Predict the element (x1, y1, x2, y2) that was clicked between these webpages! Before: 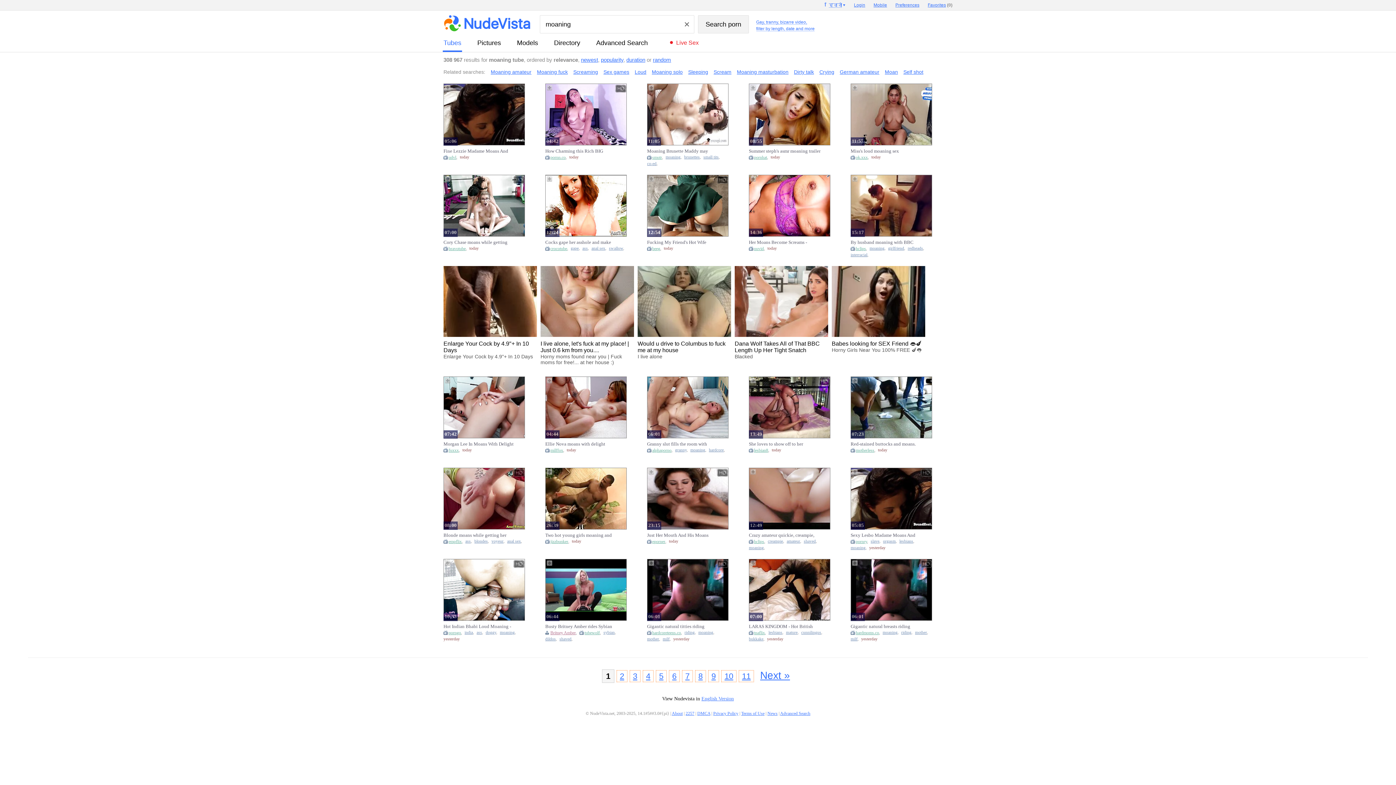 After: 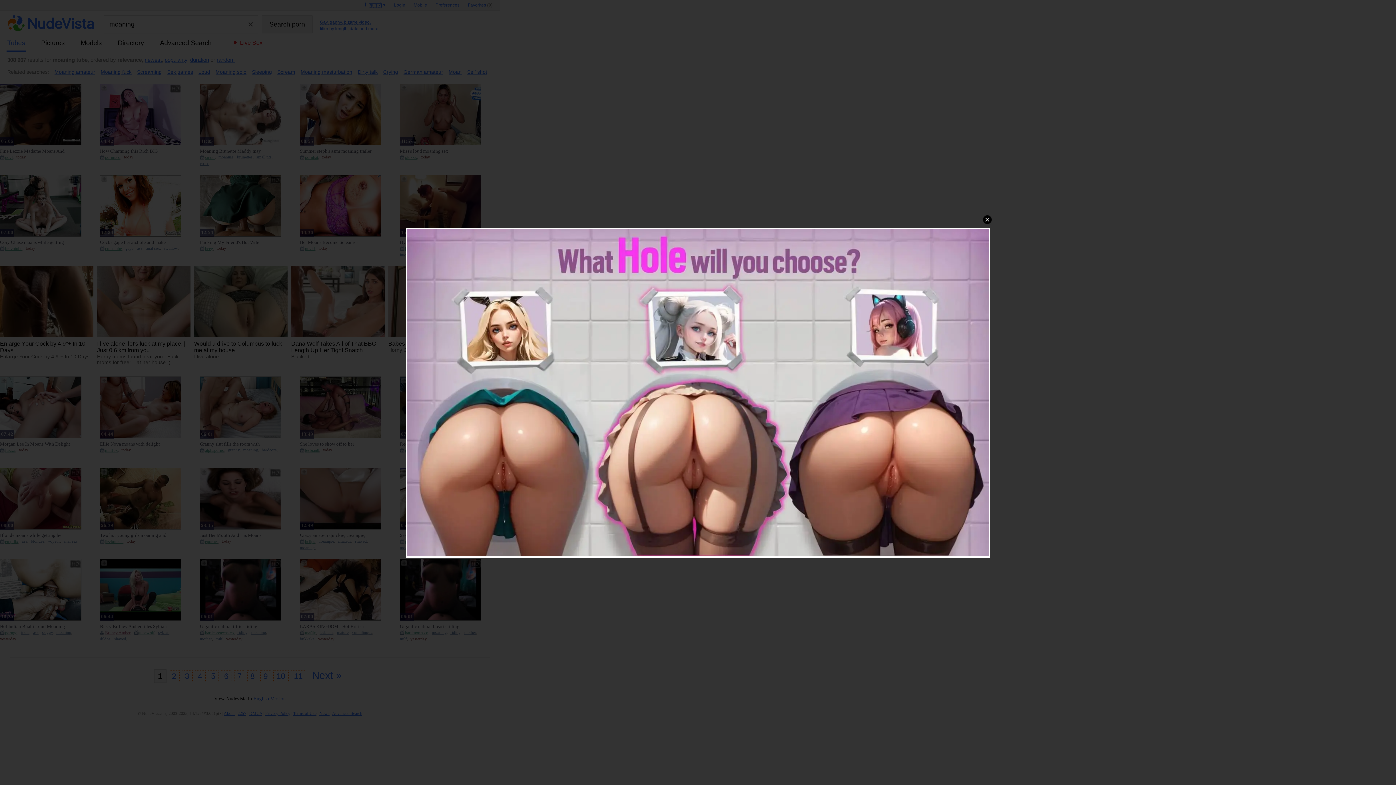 Action: label: Blonde moans while getting her asshole teared apart bbox: (443, 532, 515, 538)